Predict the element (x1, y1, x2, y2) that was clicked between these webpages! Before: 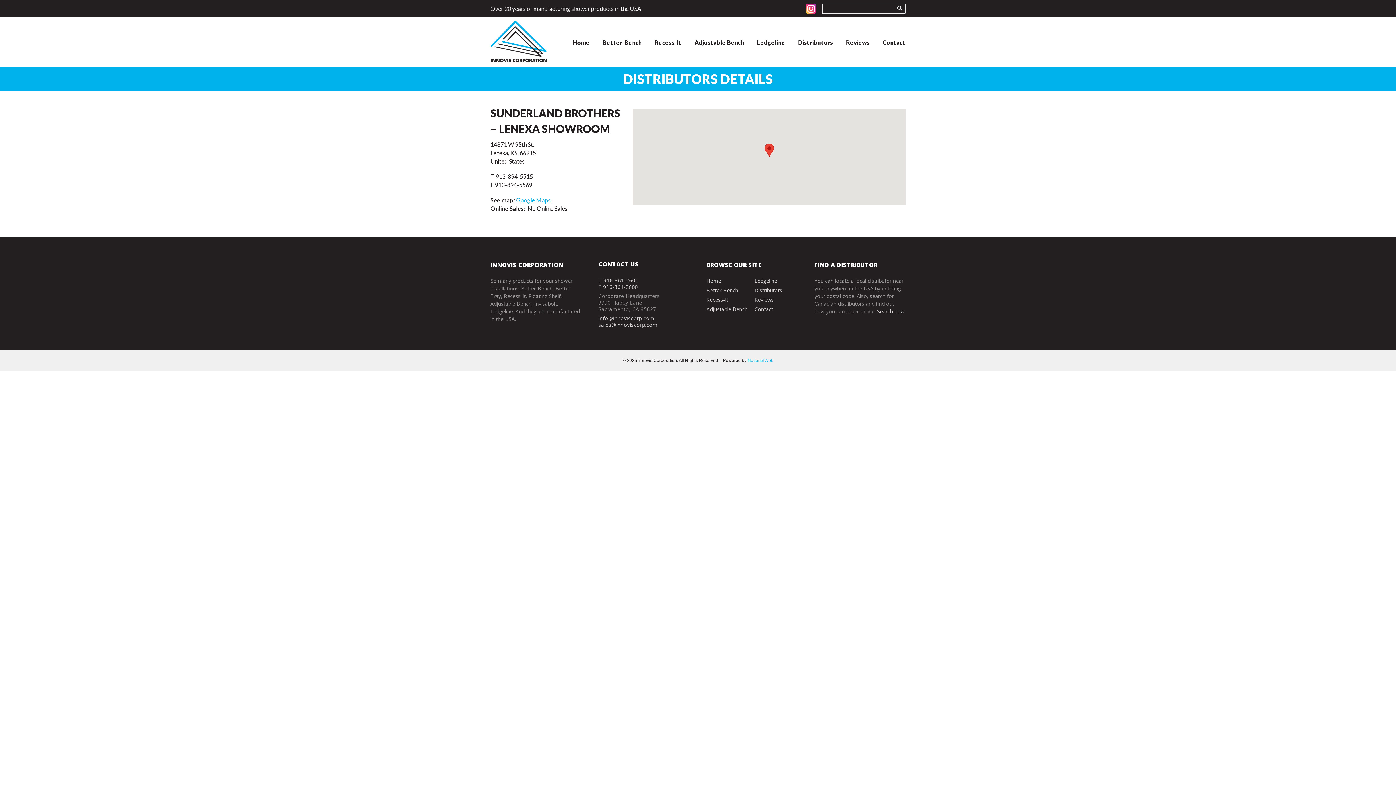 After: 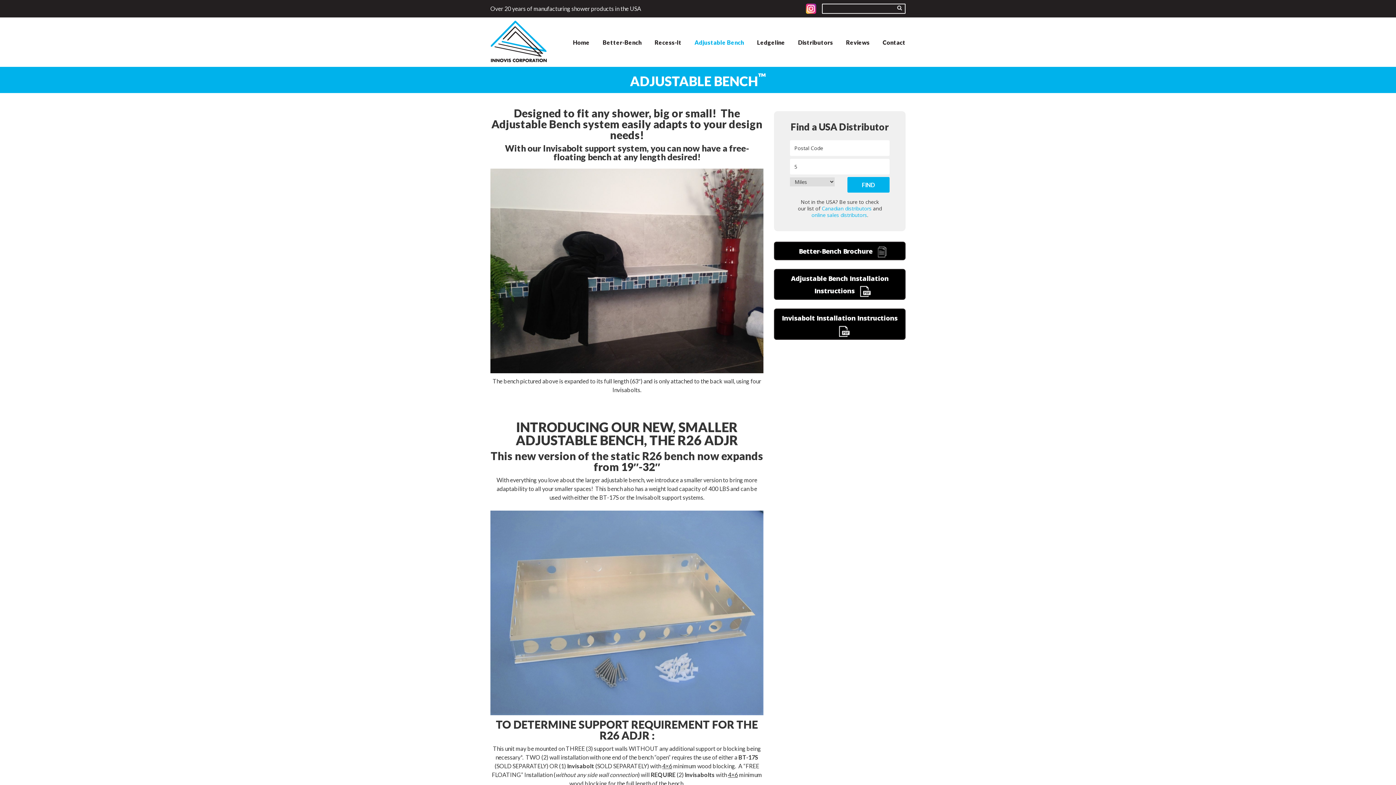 Action: bbox: (706, 305, 747, 312) label: Adjustable Bench